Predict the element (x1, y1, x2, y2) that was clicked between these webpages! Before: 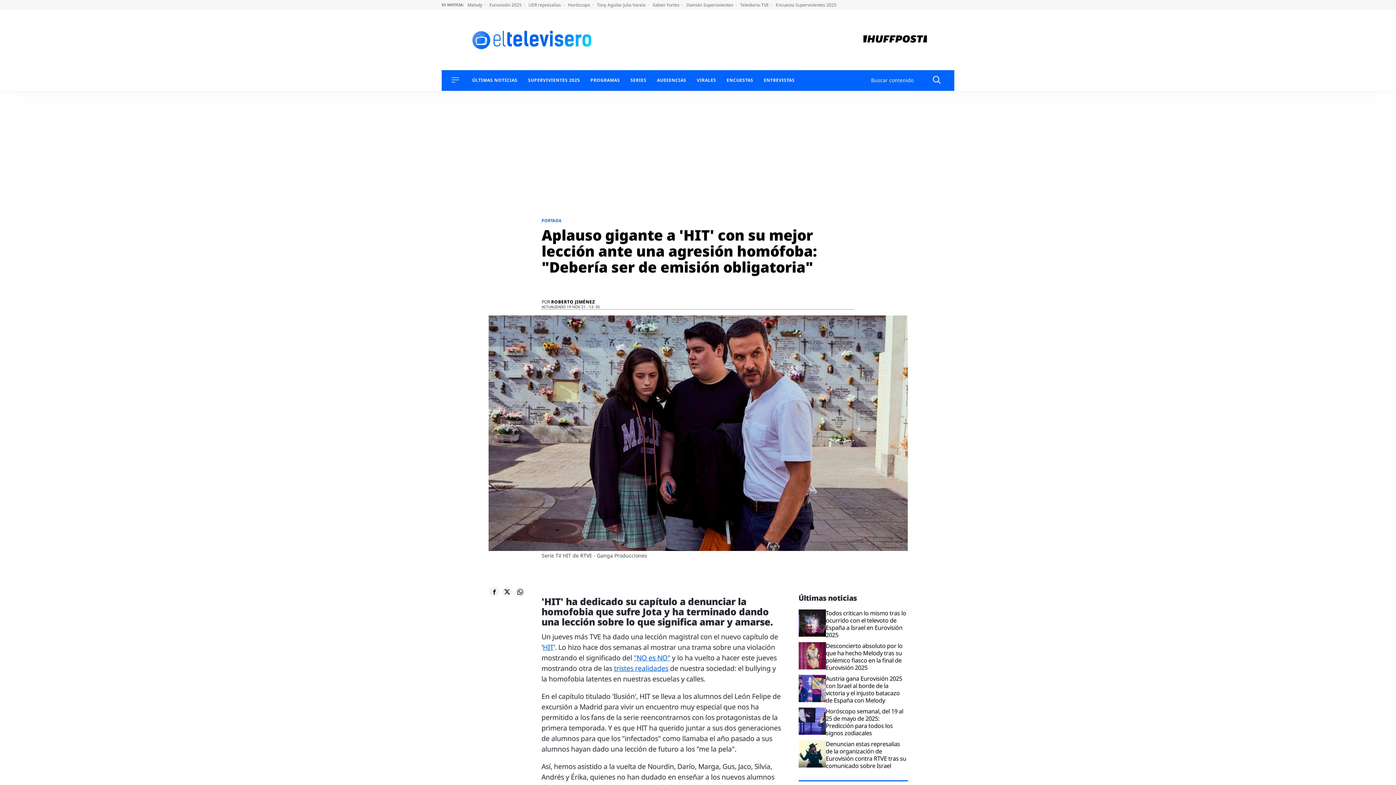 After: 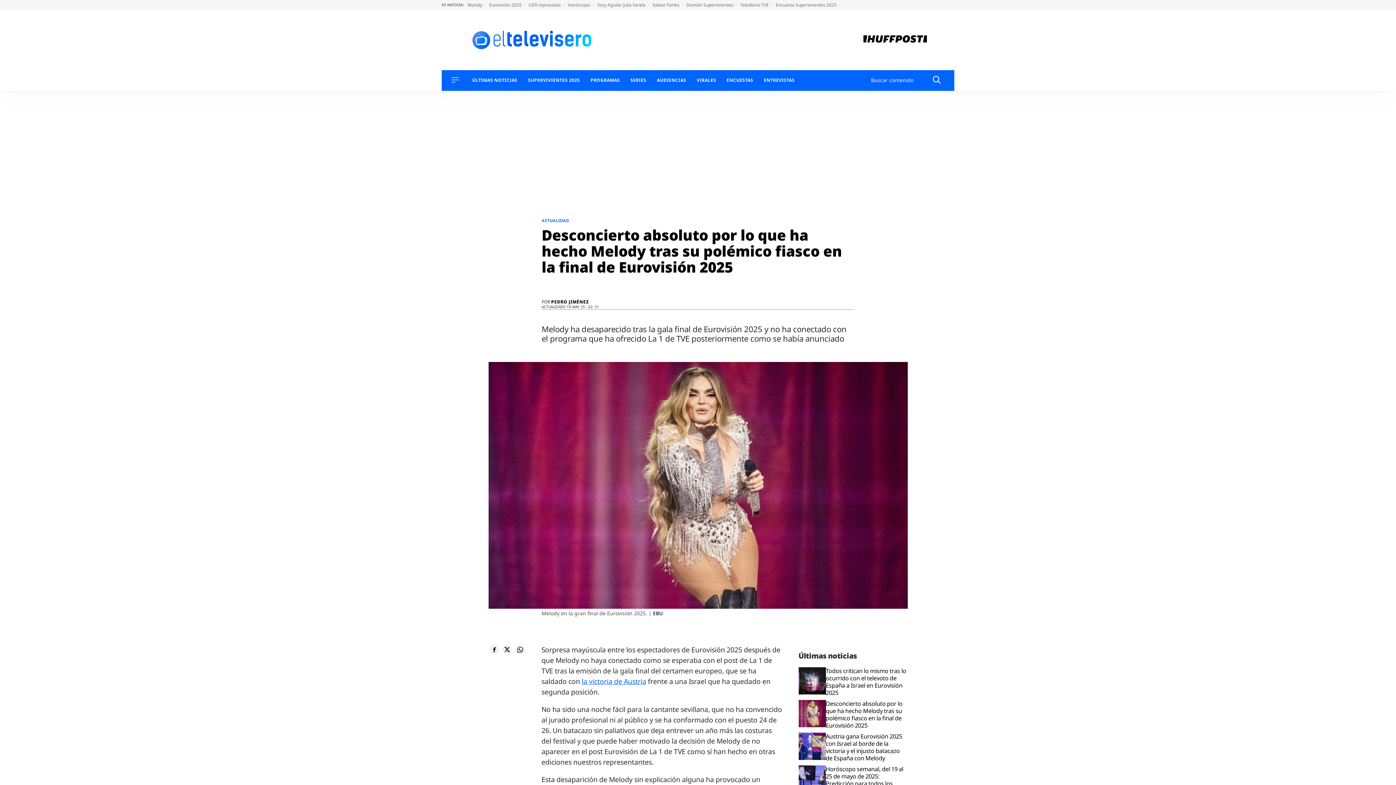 Action: bbox: (467, 1, 485, 8) label: Melody 